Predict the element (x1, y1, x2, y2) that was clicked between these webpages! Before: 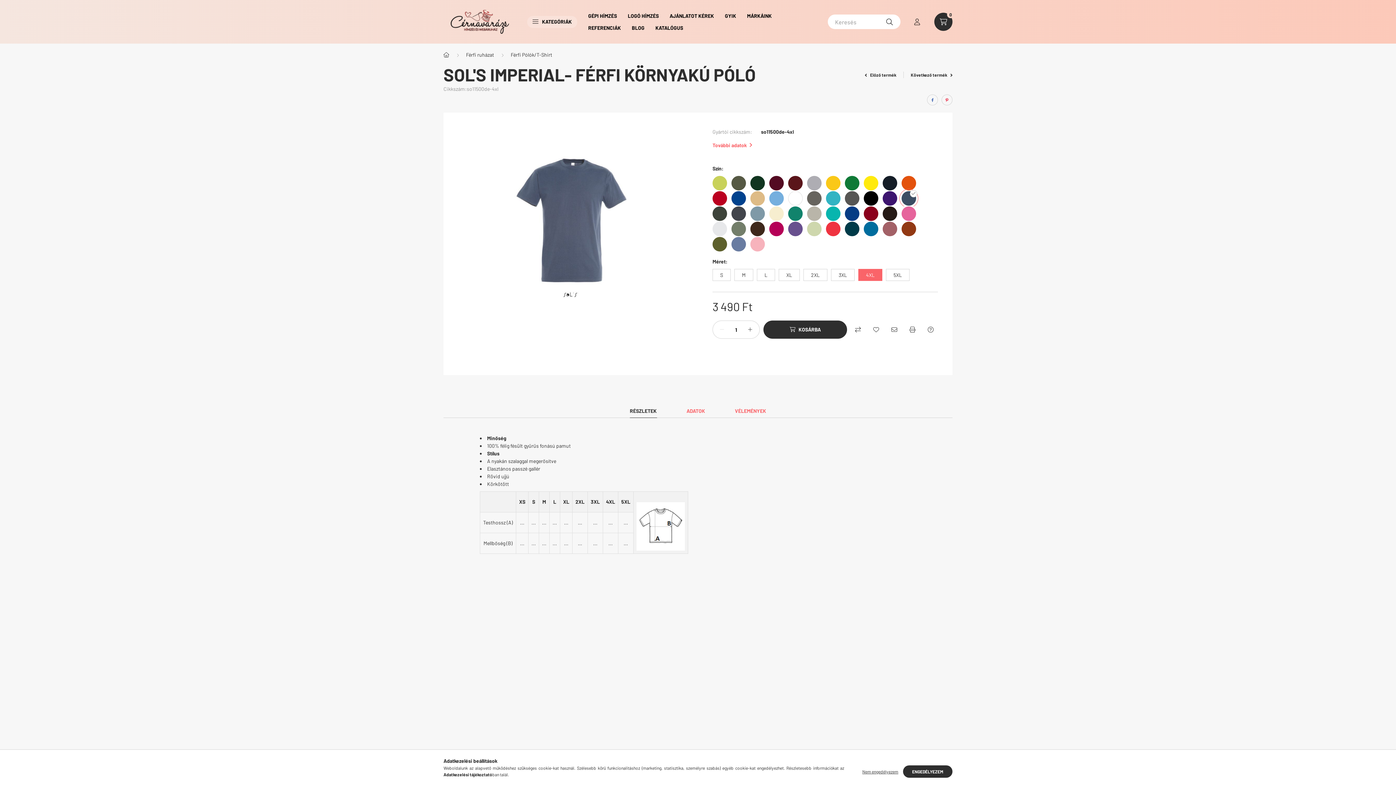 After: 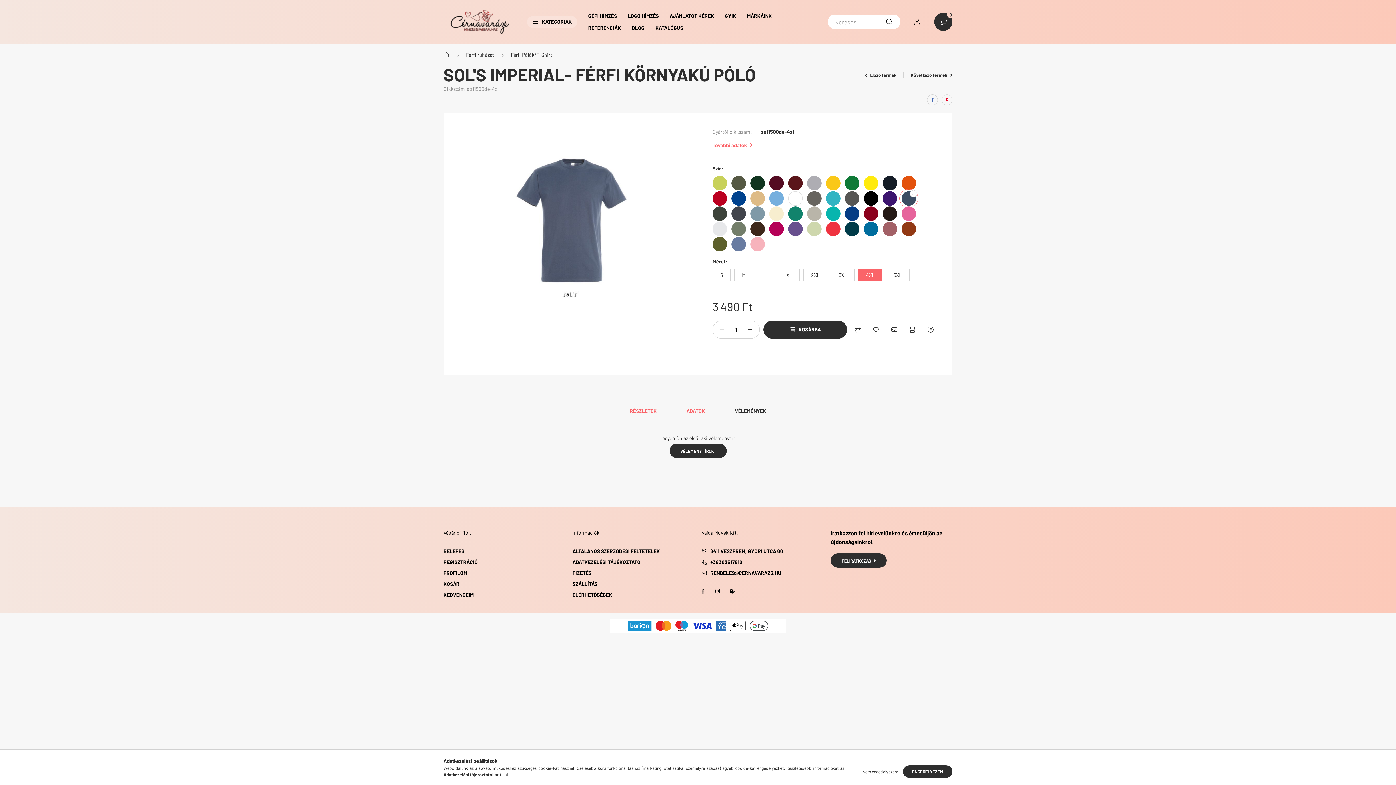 Action: bbox: (734, 404, 766, 418) label: VÉLEMÉNYEK